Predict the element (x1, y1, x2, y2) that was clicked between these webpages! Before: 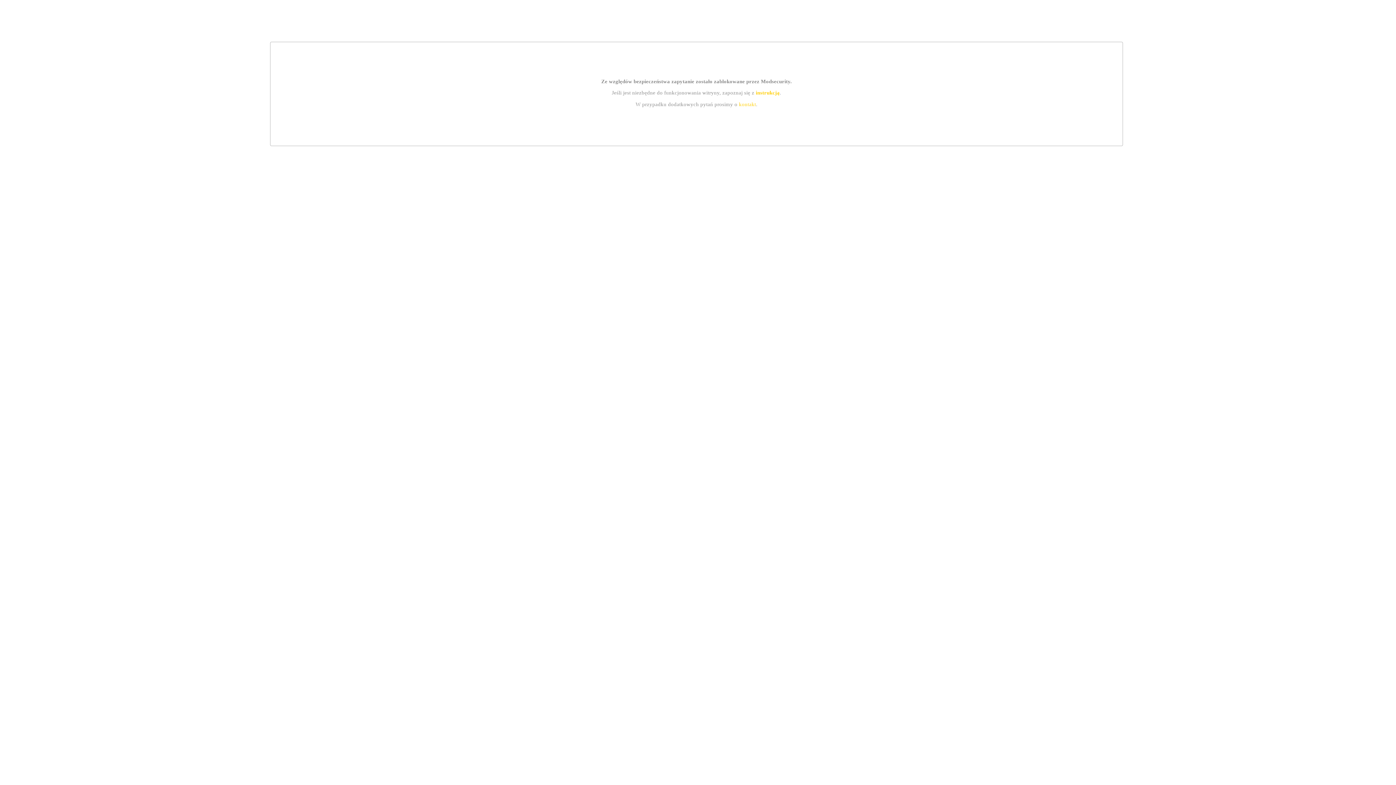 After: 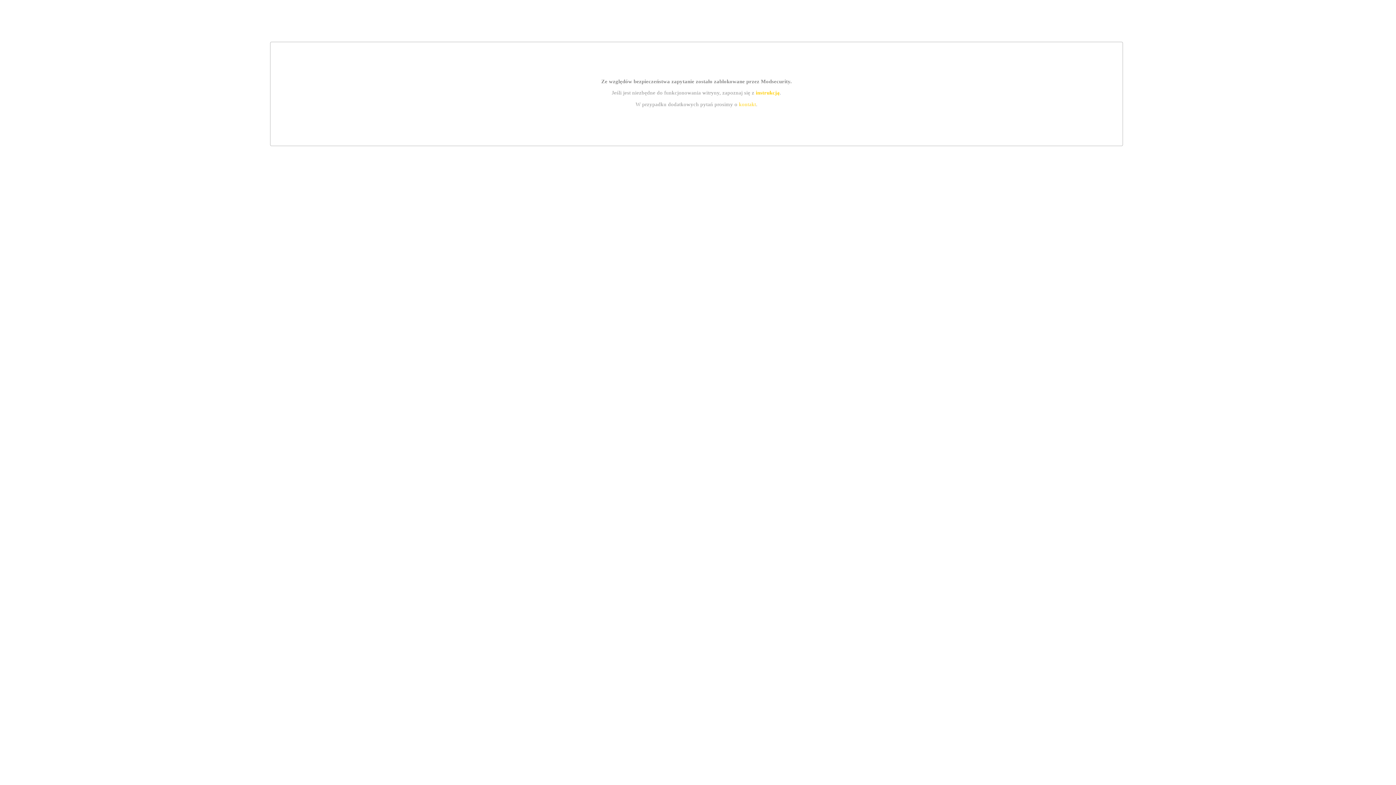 Action: bbox: (755, 89, 779, 95) label: instrukcją